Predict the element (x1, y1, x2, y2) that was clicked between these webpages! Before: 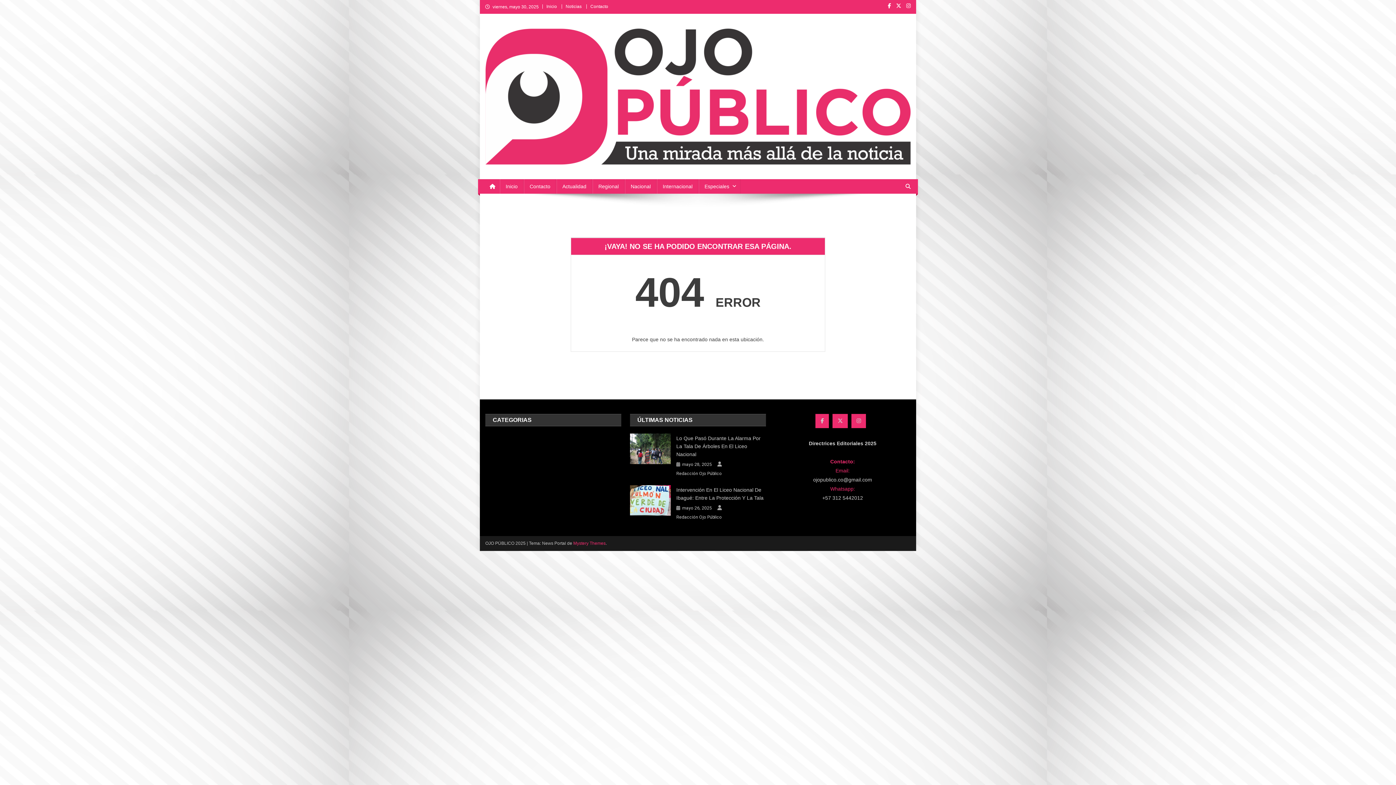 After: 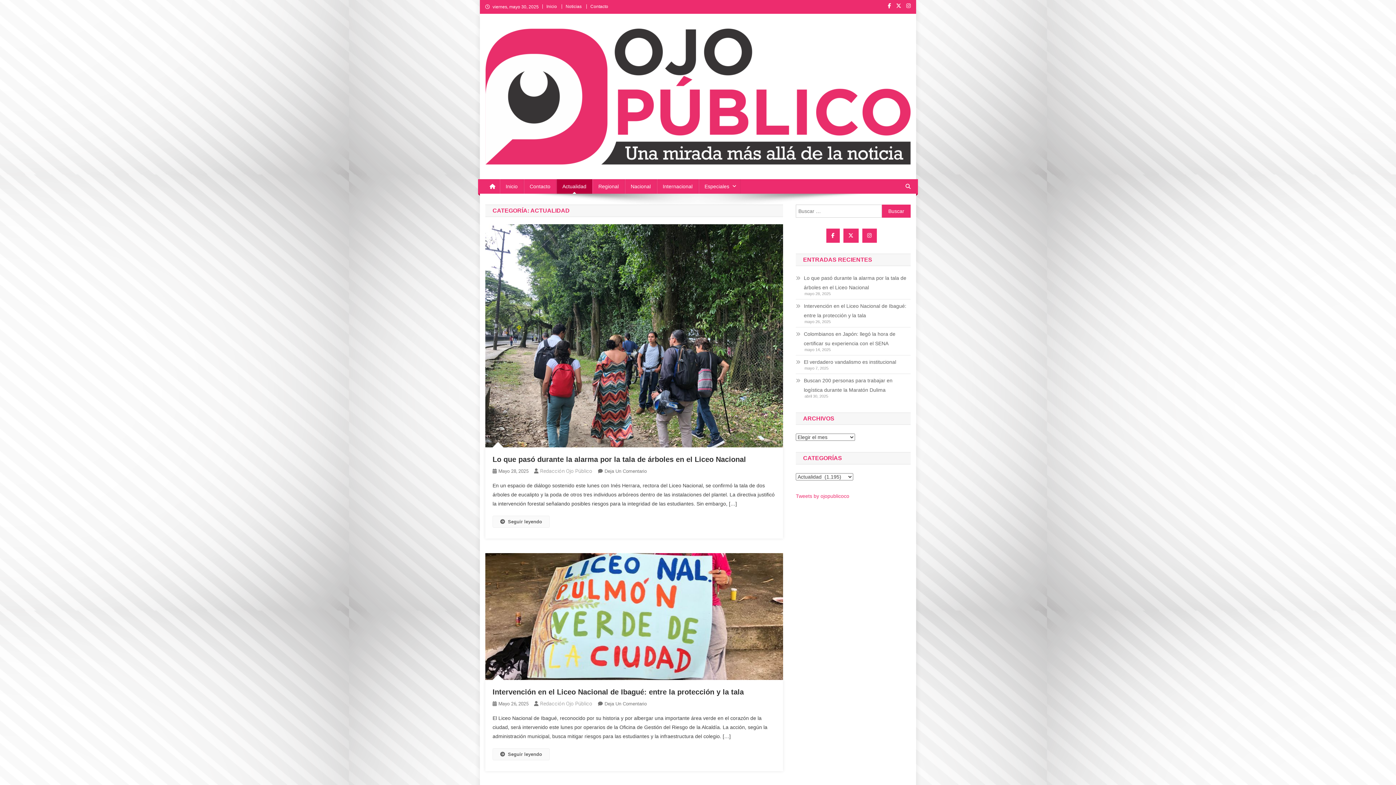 Action: label: Actualidad bbox: (556, 179, 592, 193)